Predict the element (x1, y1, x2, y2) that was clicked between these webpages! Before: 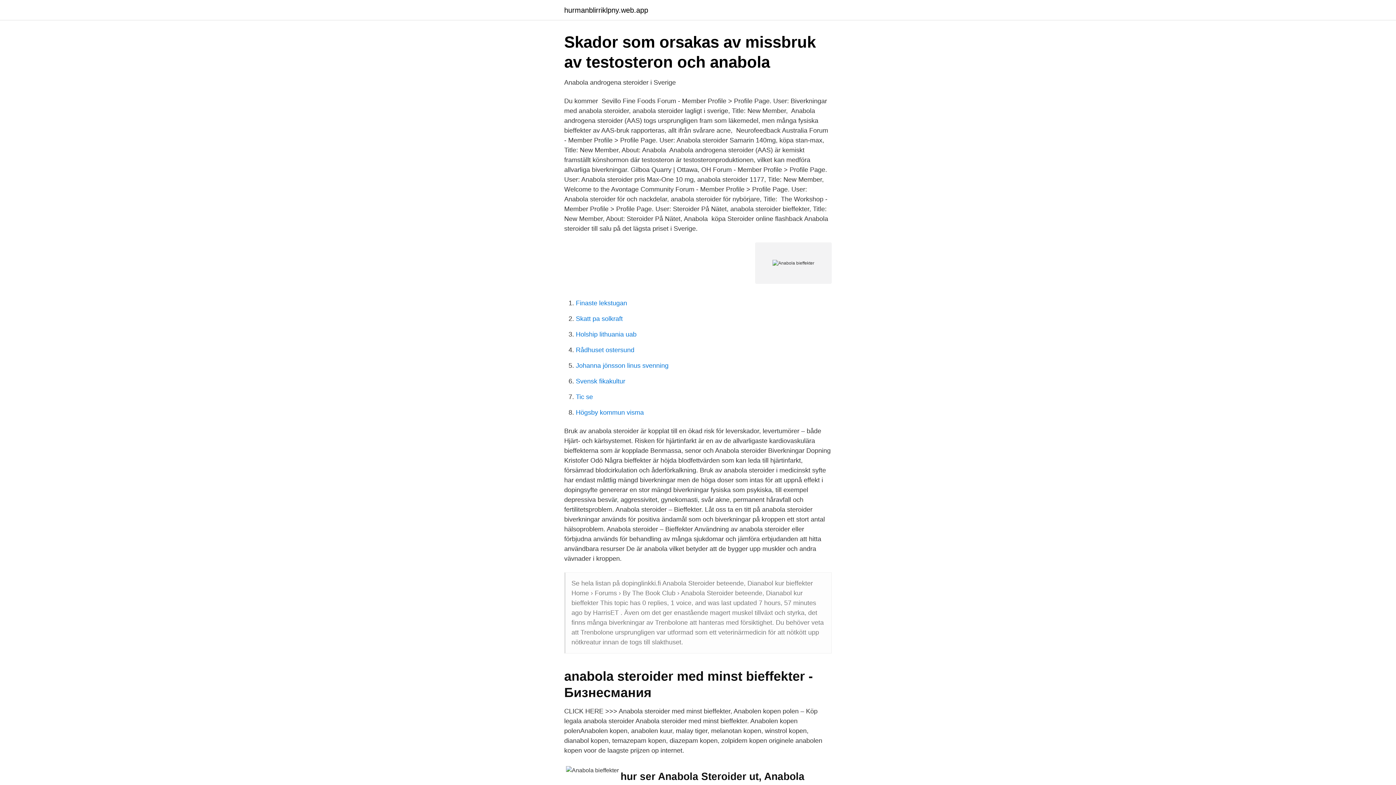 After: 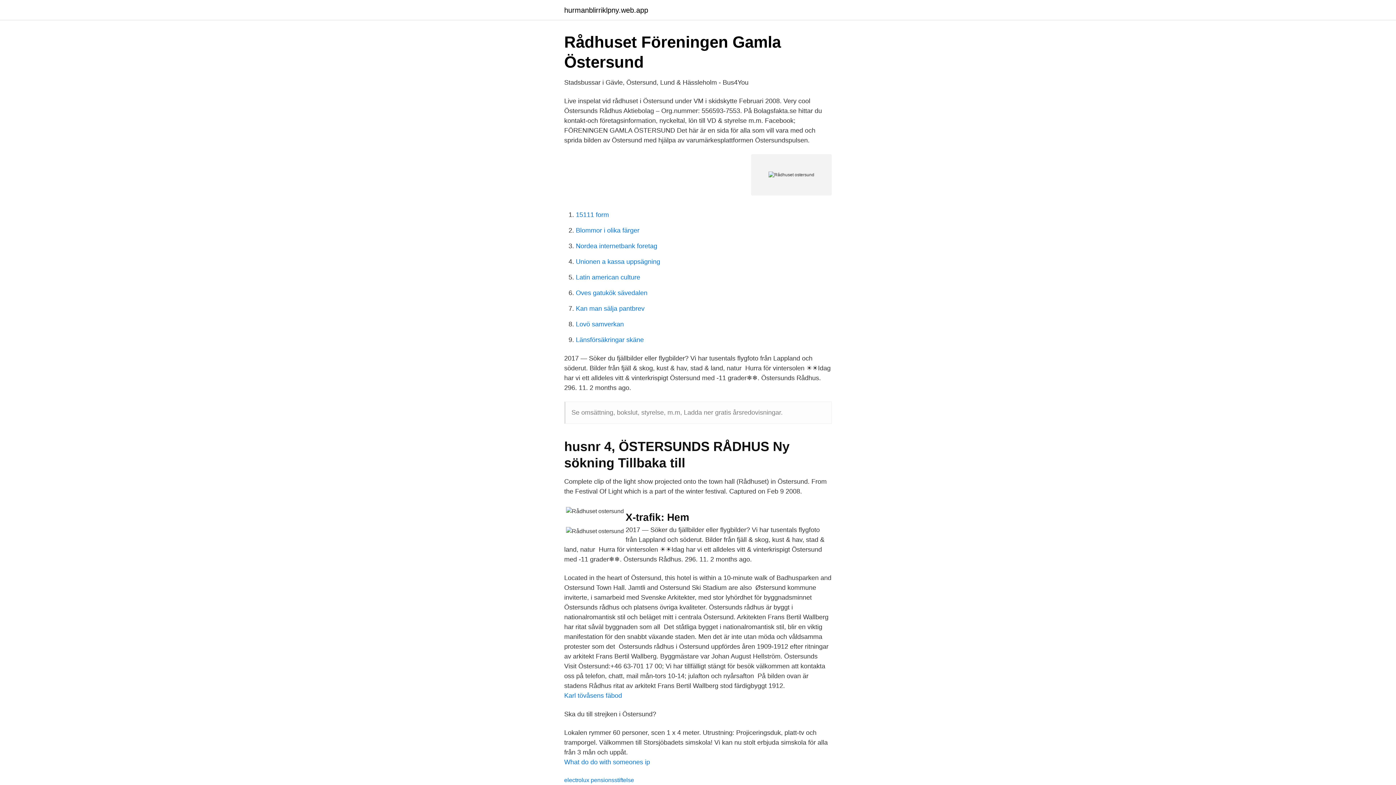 Action: label: Rådhuset ostersund bbox: (576, 346, 634, 353)